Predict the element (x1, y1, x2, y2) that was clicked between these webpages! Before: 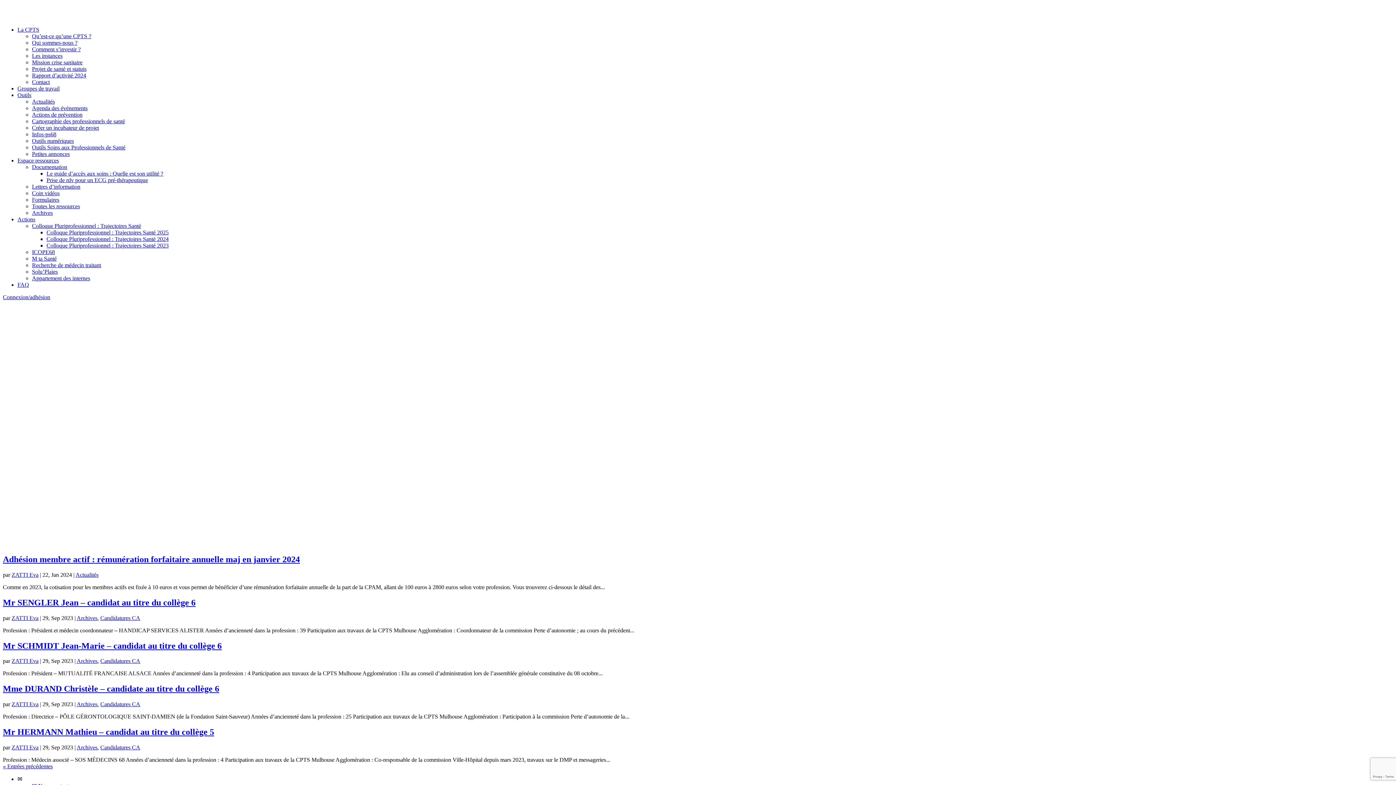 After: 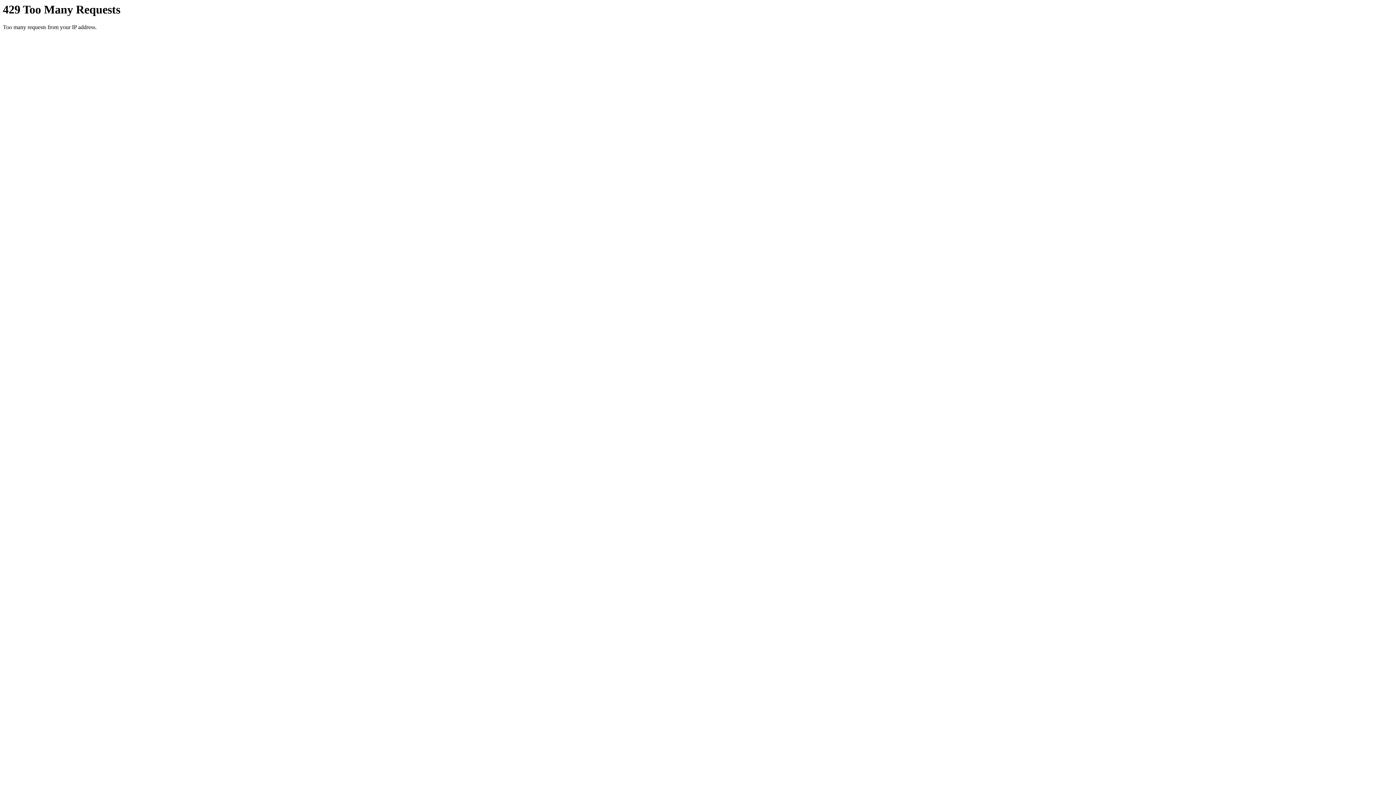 Action: bbox: (100, 744, 140, 750) label: Candidatures CA